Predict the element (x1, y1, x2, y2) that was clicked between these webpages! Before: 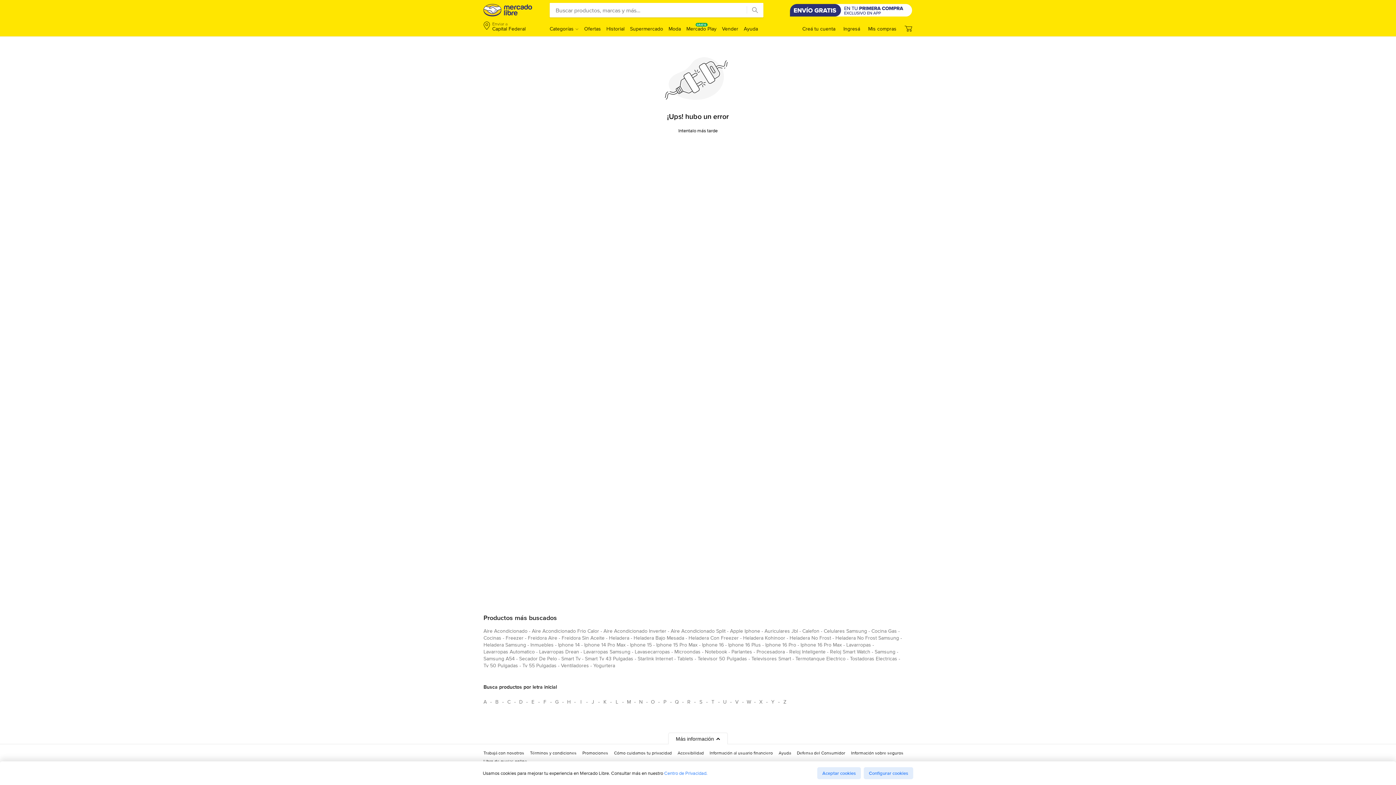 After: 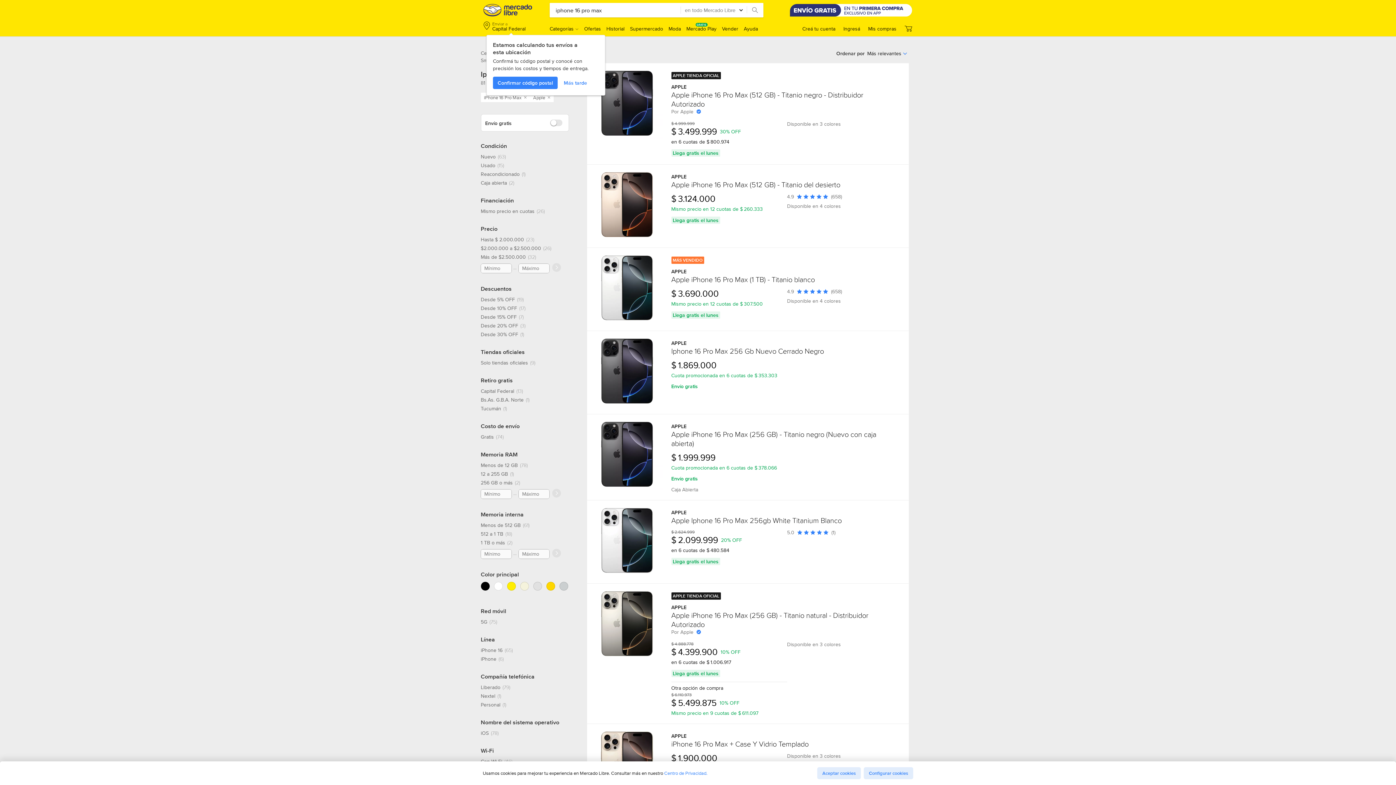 Action: label: iphone 16 pro max bbox: (800, 641, 842, 651)